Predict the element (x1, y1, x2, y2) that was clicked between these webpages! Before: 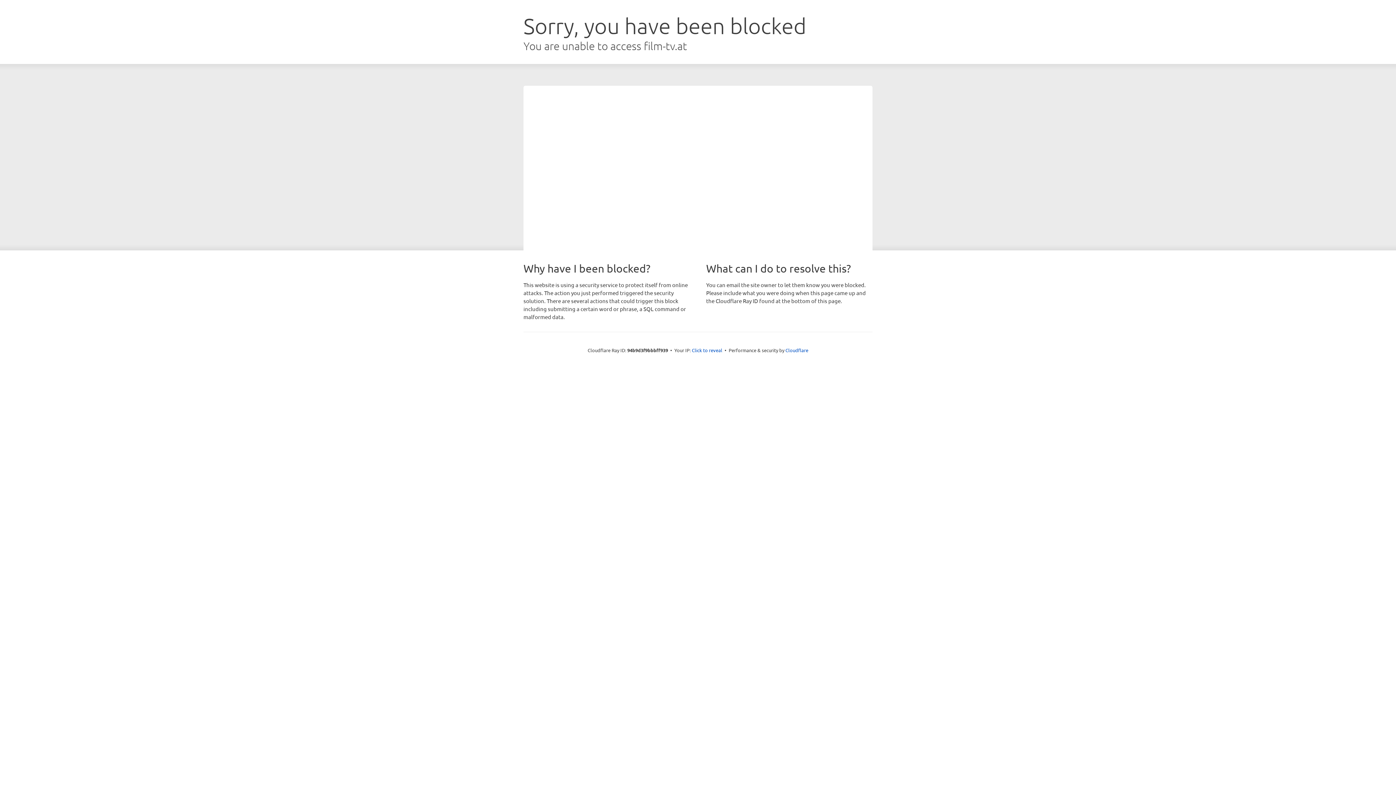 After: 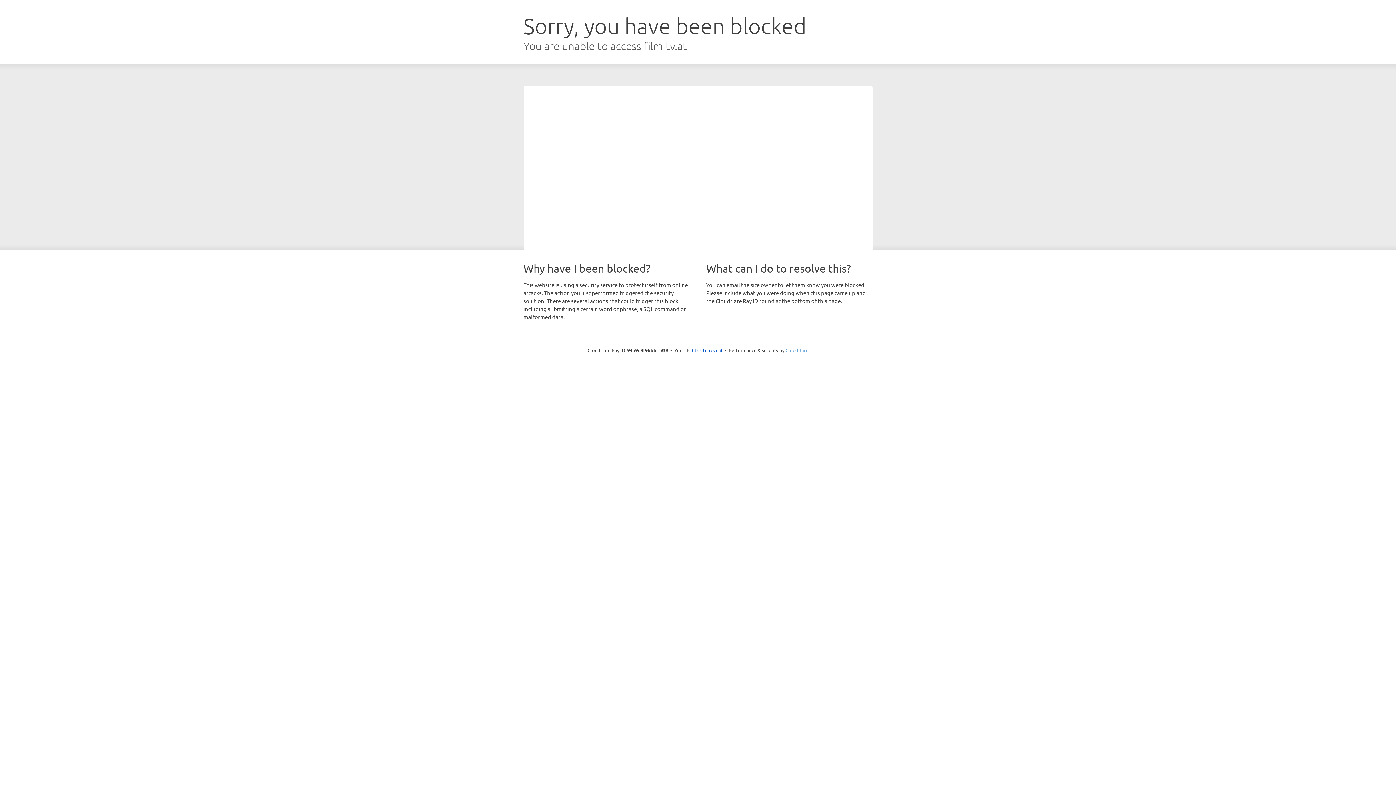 Action: label: Cloudflare bbox: (785, 347, 808, 353)